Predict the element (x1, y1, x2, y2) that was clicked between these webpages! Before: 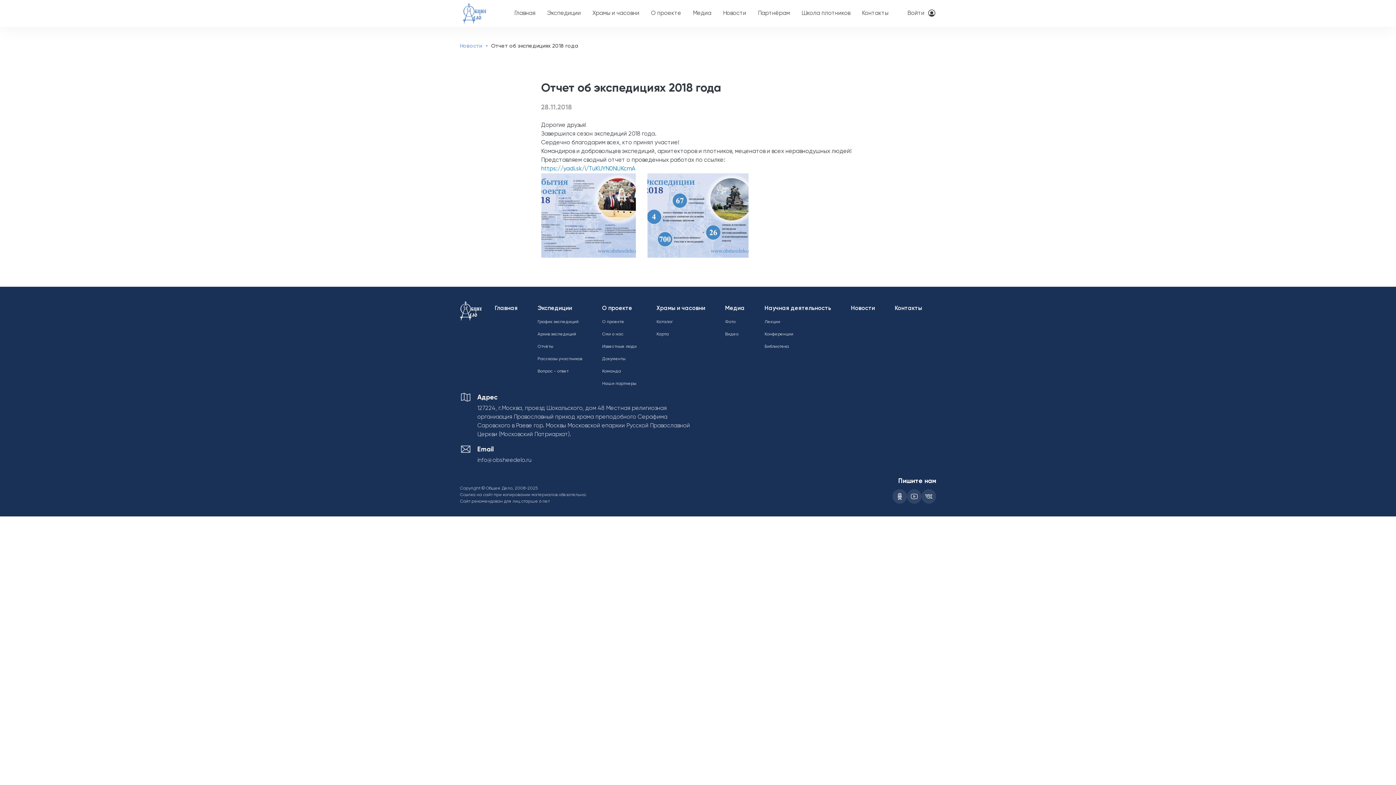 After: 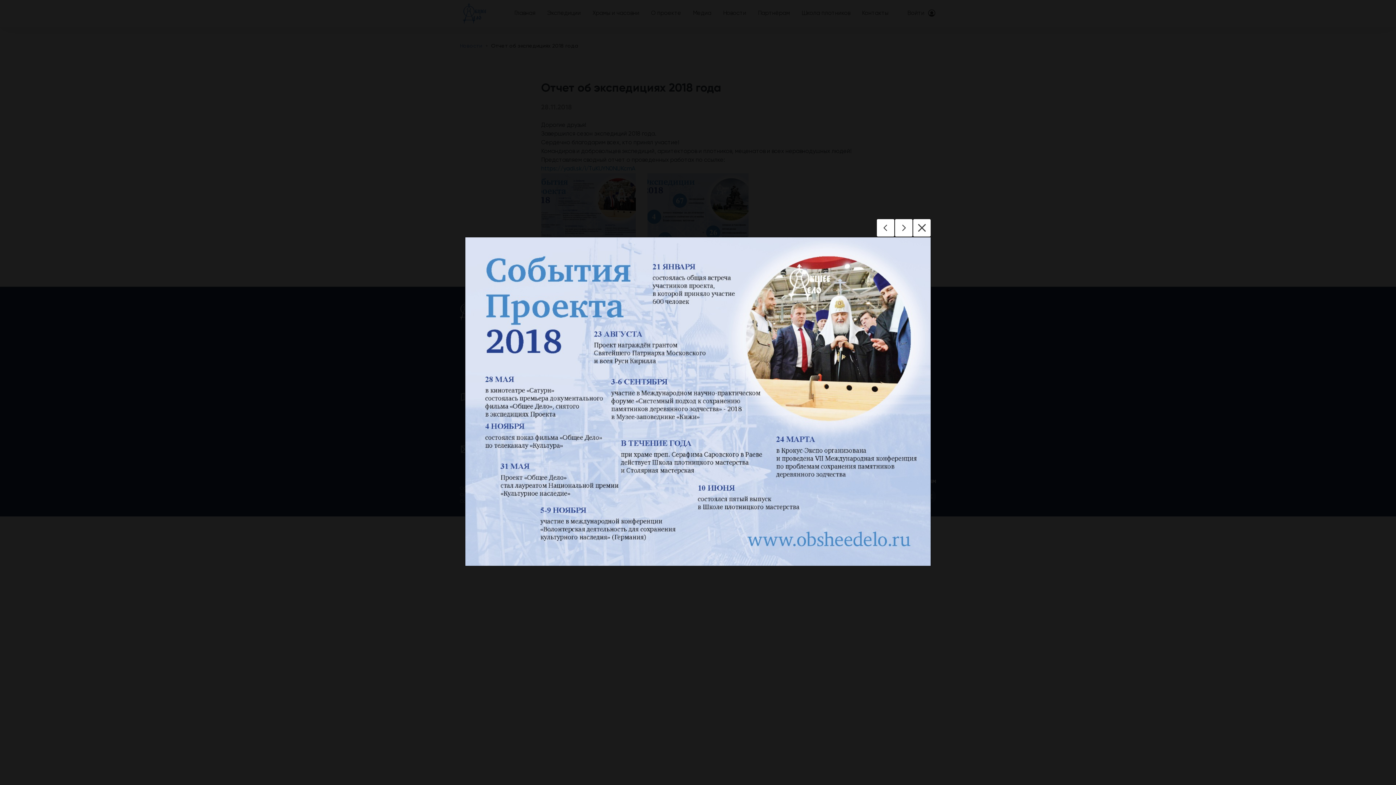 Action: label: {"alt":""} bbox: (534, 173, 635, 257)